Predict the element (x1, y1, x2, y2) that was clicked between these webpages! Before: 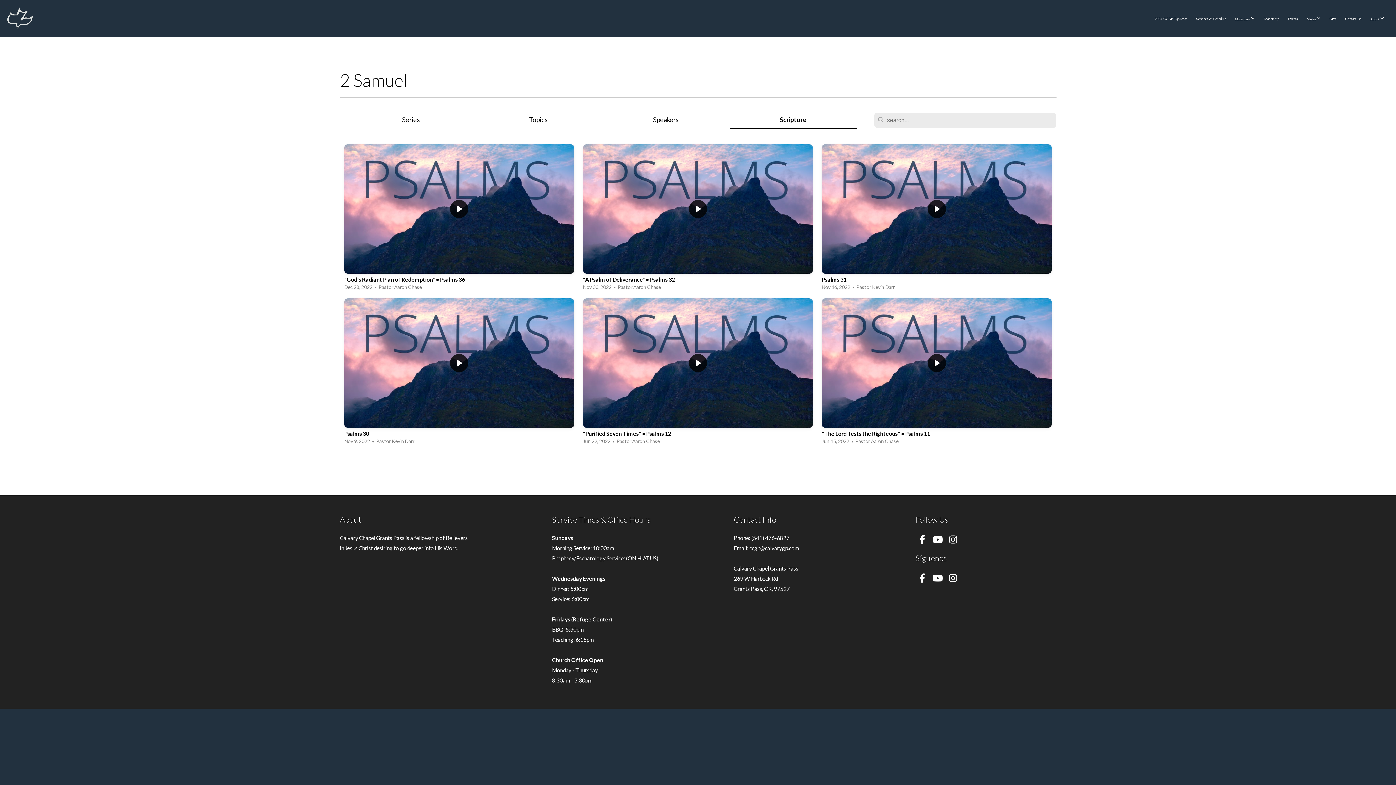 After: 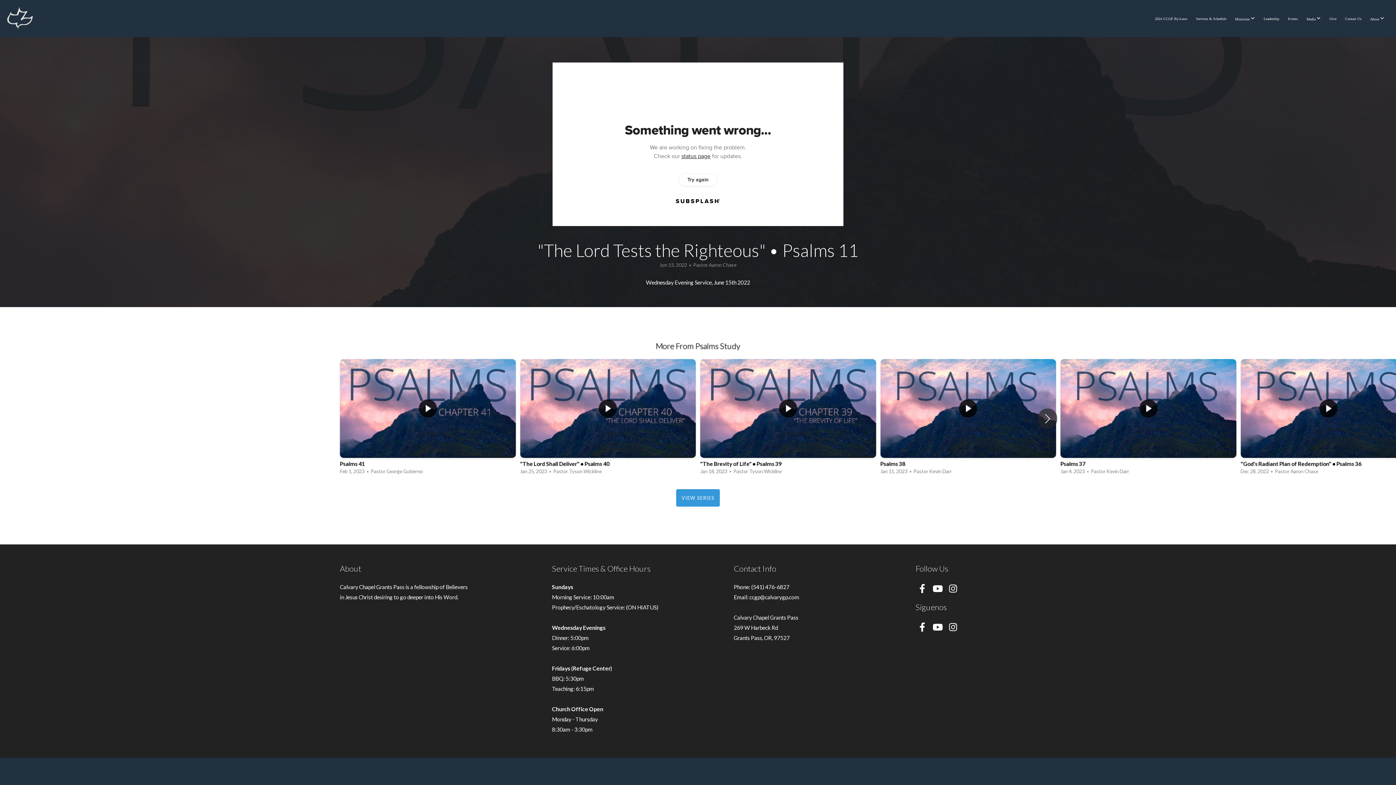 Action: label: "The Lord Tests the Righteous" • Psalms 11
Jun 15, 2022  •  Pastor Aaron Chase bbox: (817, 296, 1056, 450)